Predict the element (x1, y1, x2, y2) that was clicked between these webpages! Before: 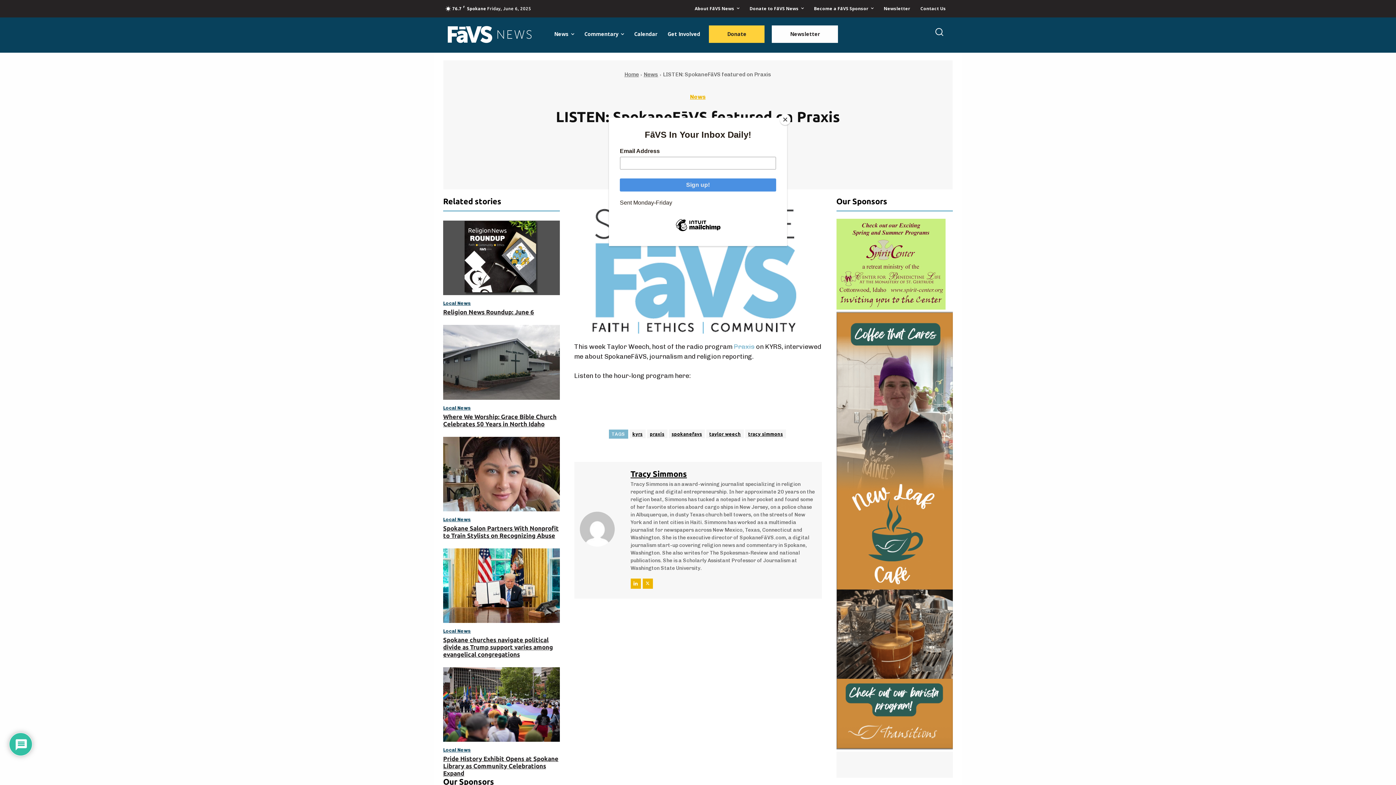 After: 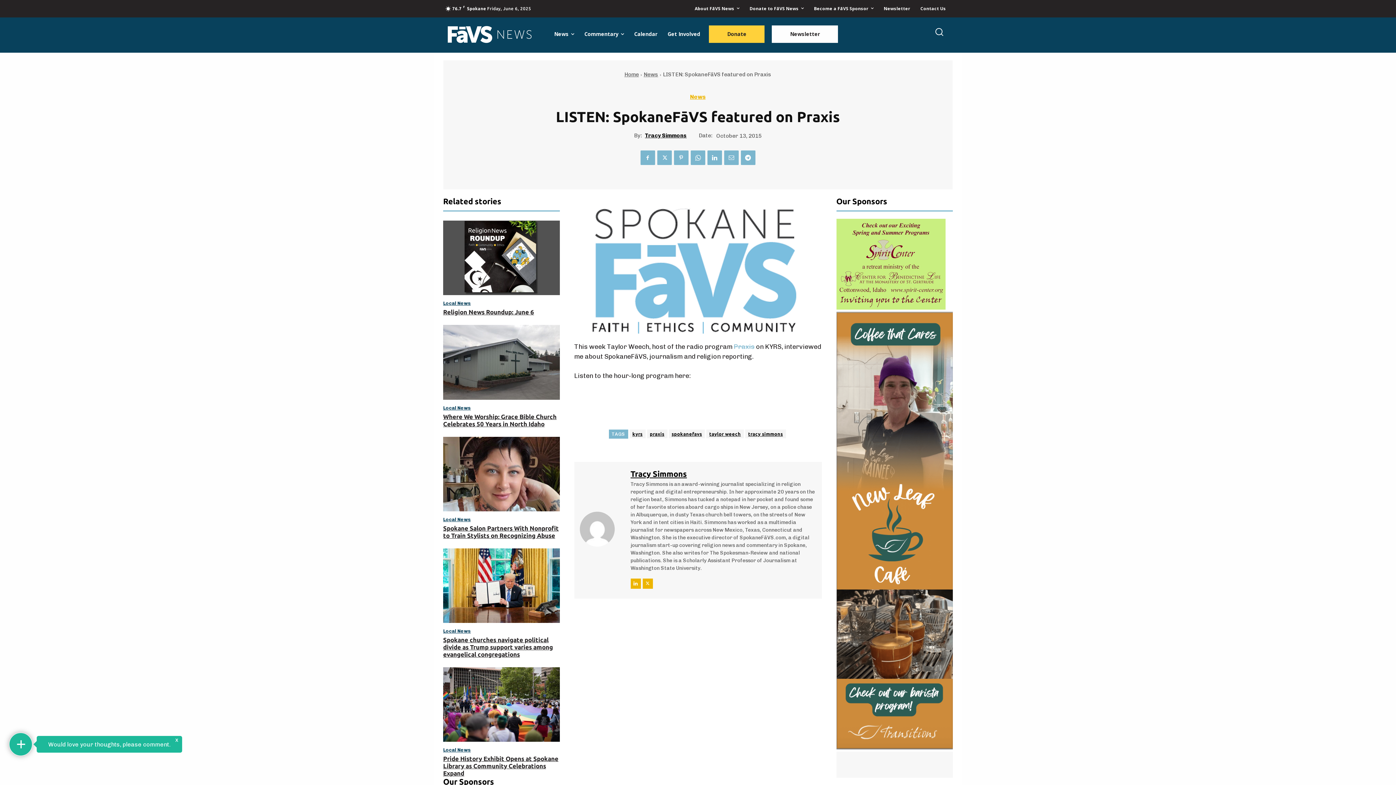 Action: bbox: (780, 114, 790, 125) label: Close